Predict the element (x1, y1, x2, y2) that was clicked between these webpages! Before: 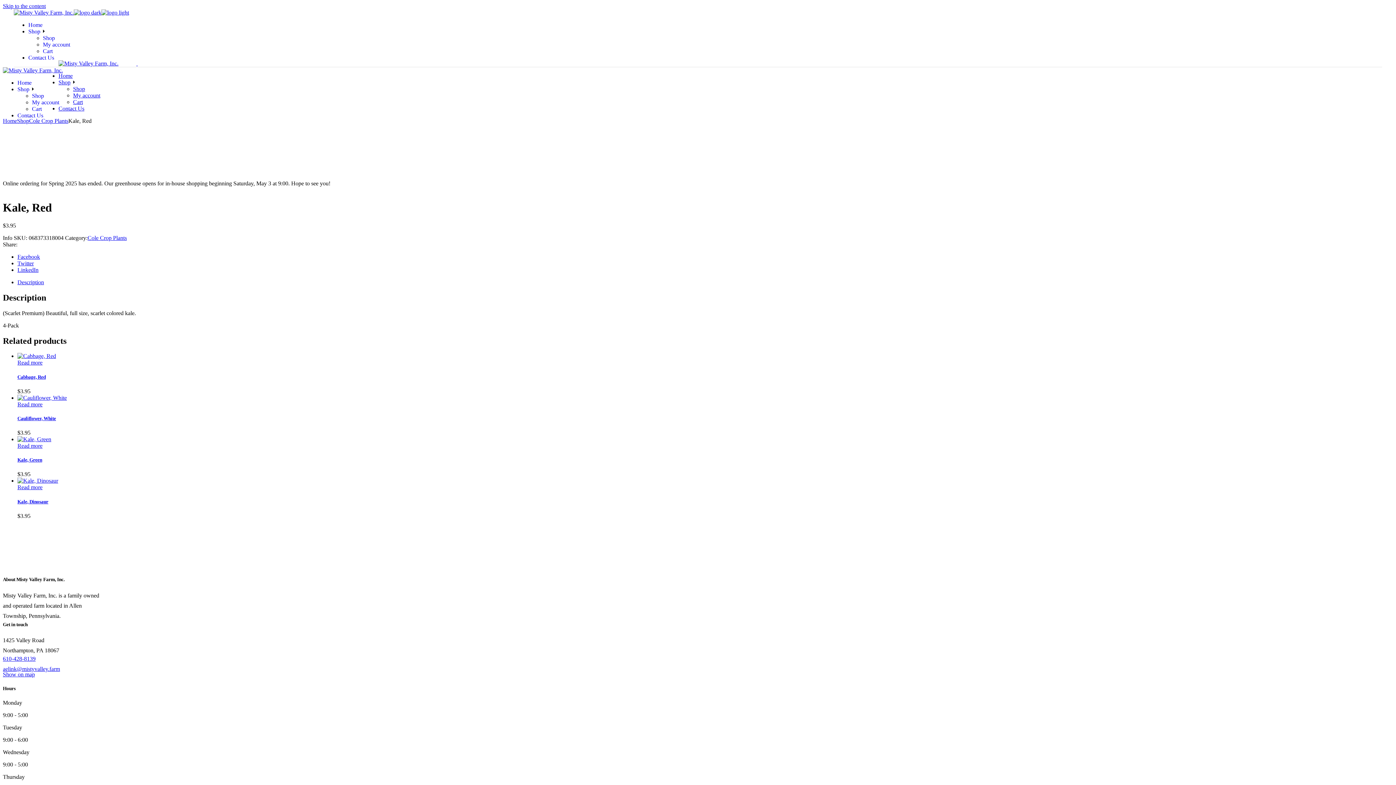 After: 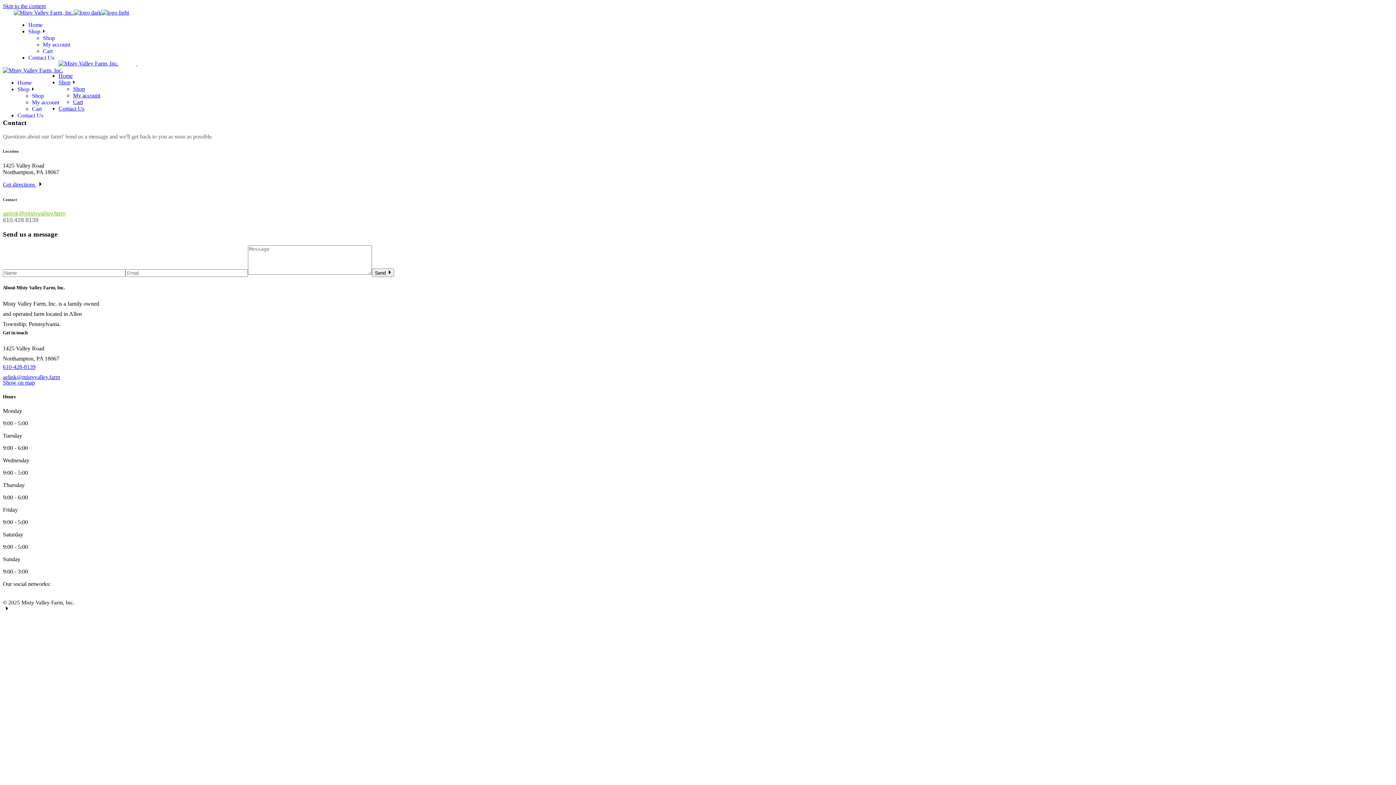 Action: bbox: (28, 54, 54, 60) label: Contact Us